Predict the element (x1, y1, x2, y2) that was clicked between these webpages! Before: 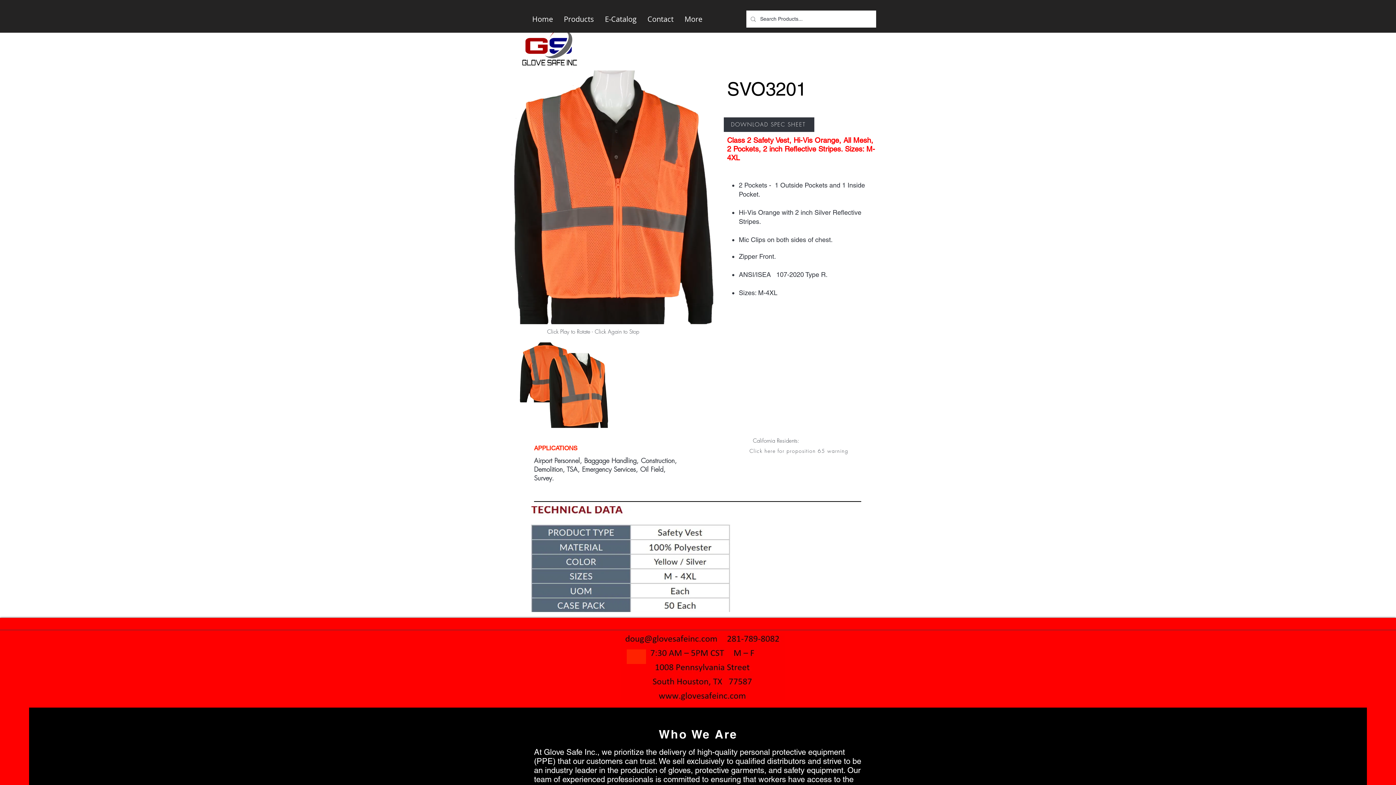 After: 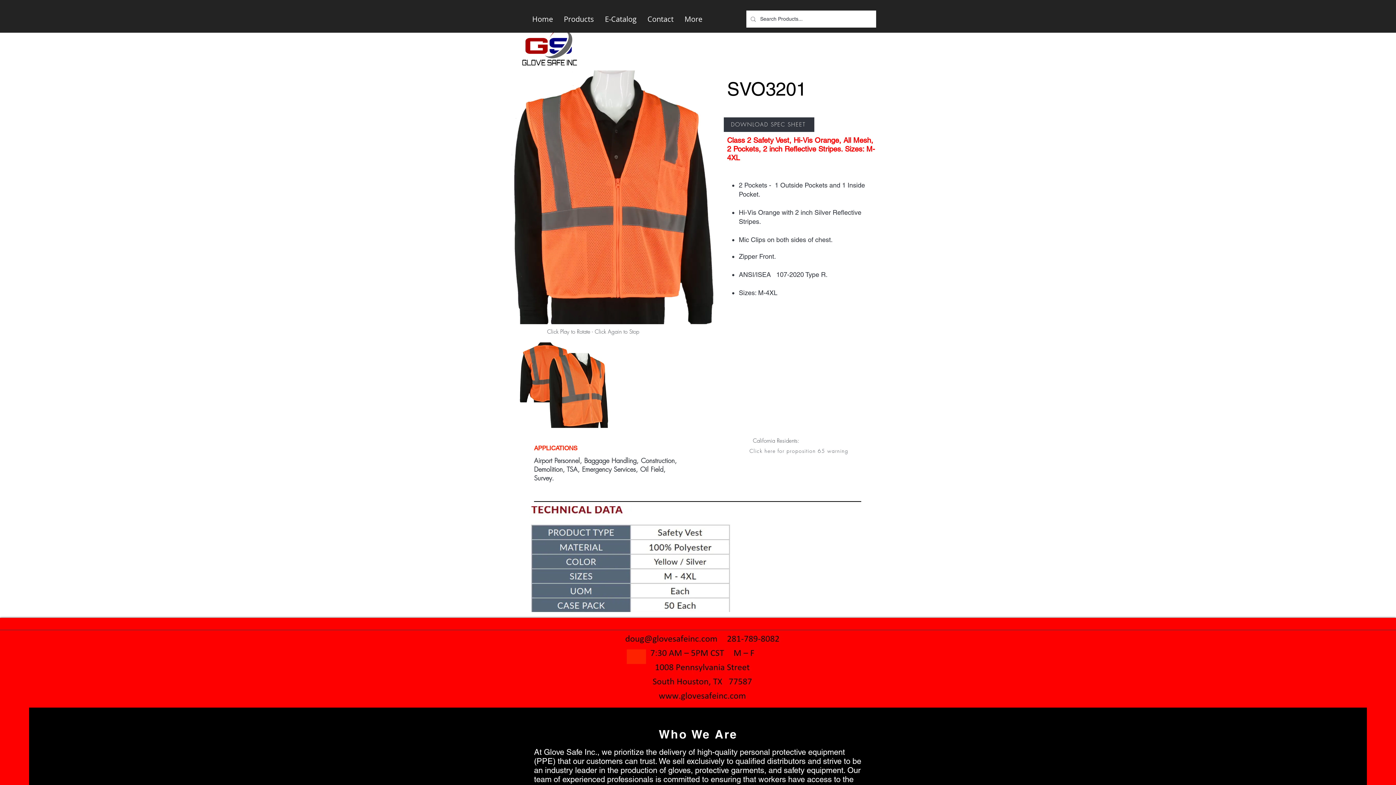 Action: label: Click here for proposition 65 warning bbox: (741, 444, 858, 457)